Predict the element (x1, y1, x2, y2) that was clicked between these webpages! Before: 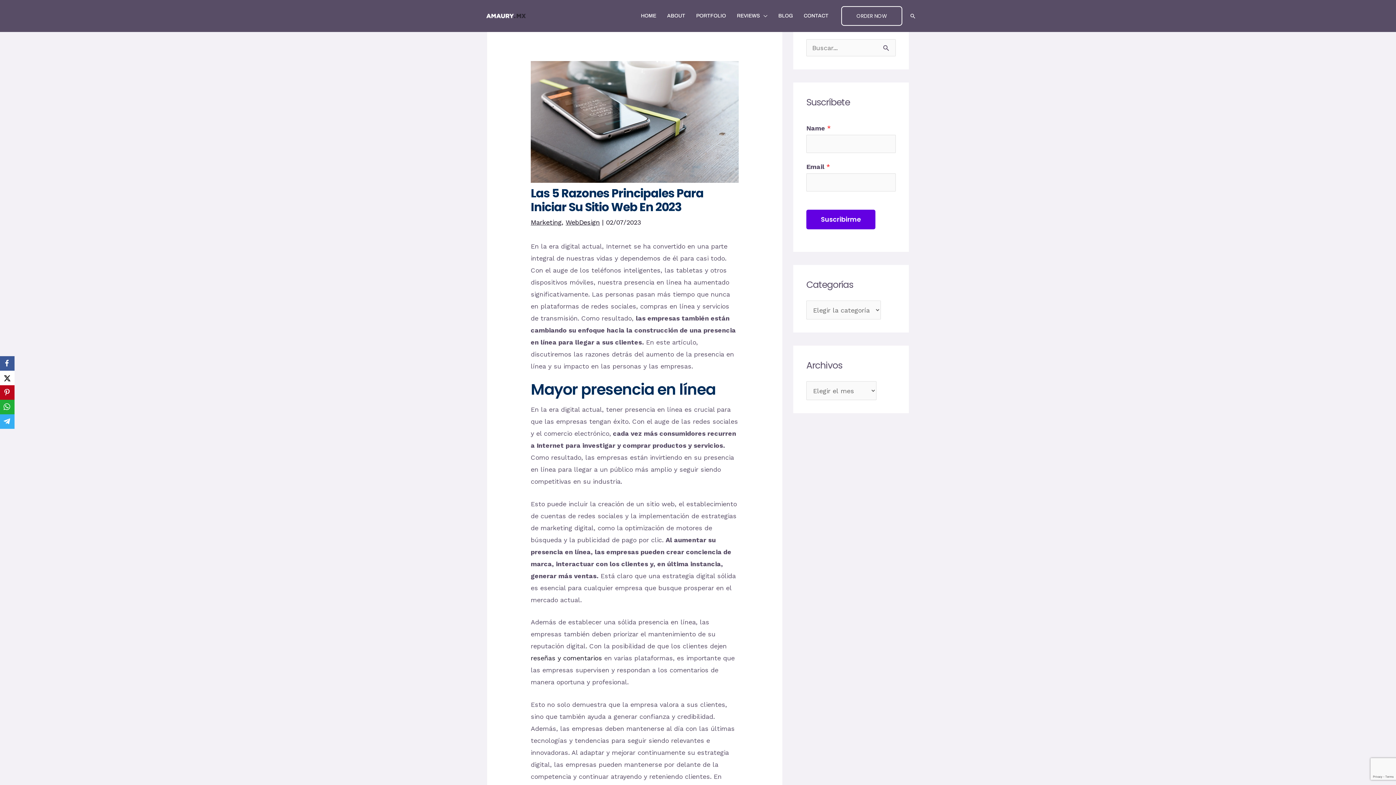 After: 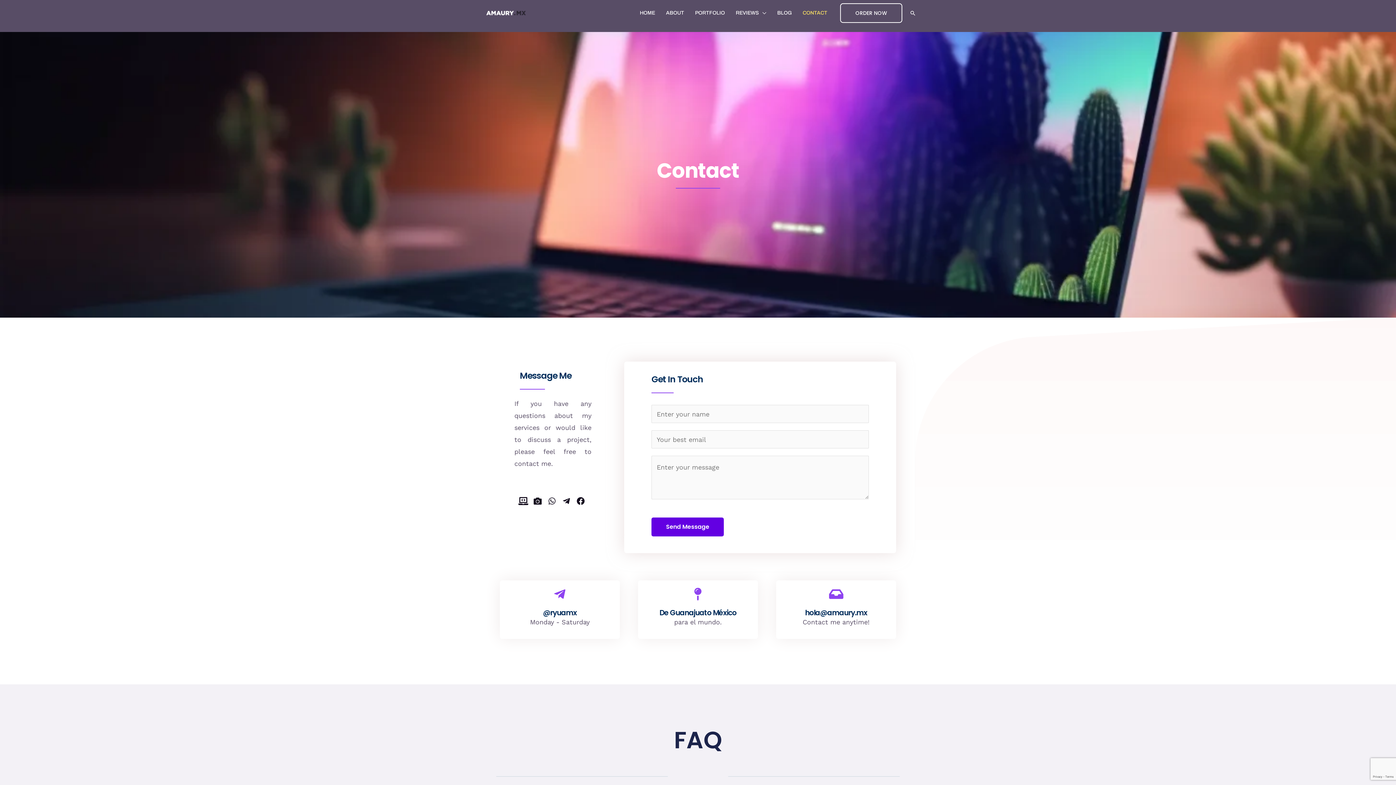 Action: label: ORDER NOW bbox: (841, 6, 902, 25)